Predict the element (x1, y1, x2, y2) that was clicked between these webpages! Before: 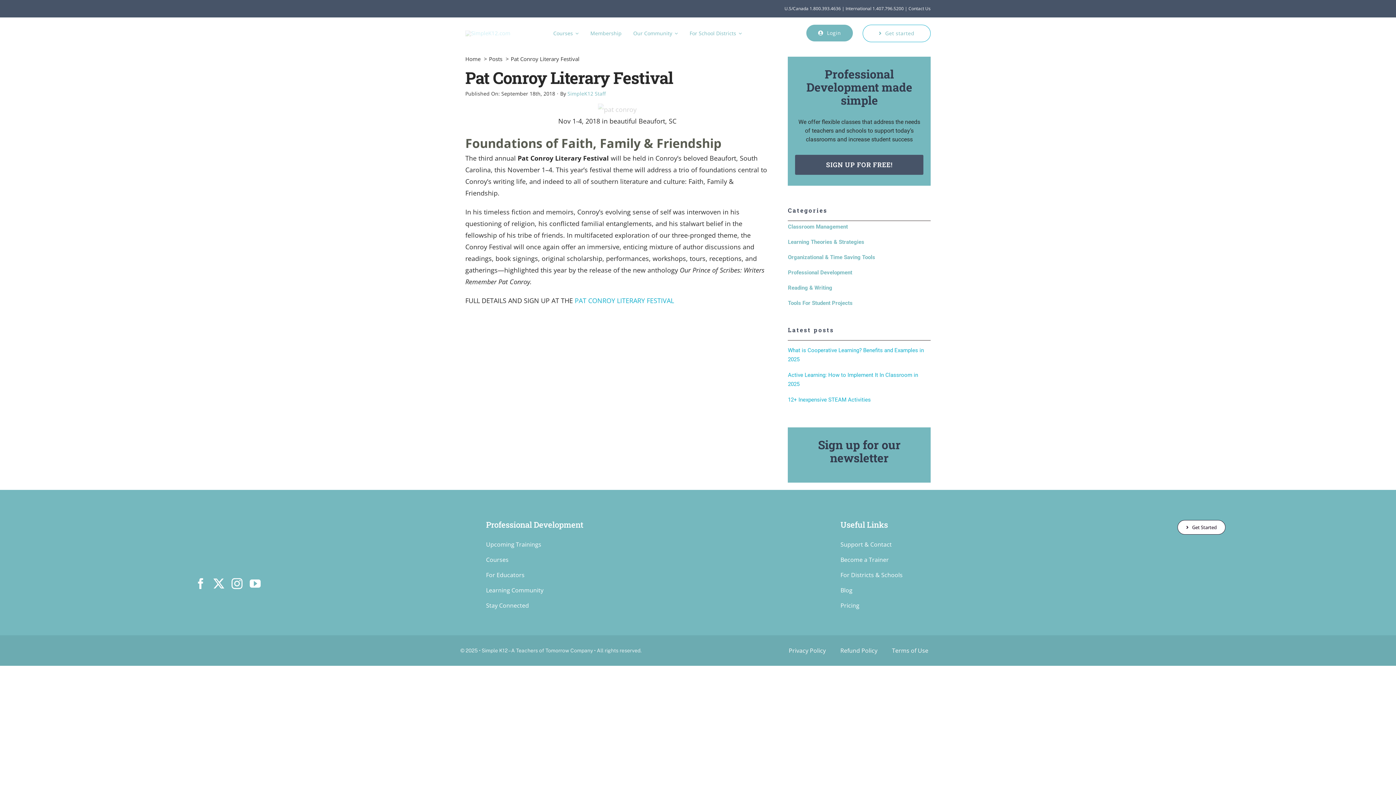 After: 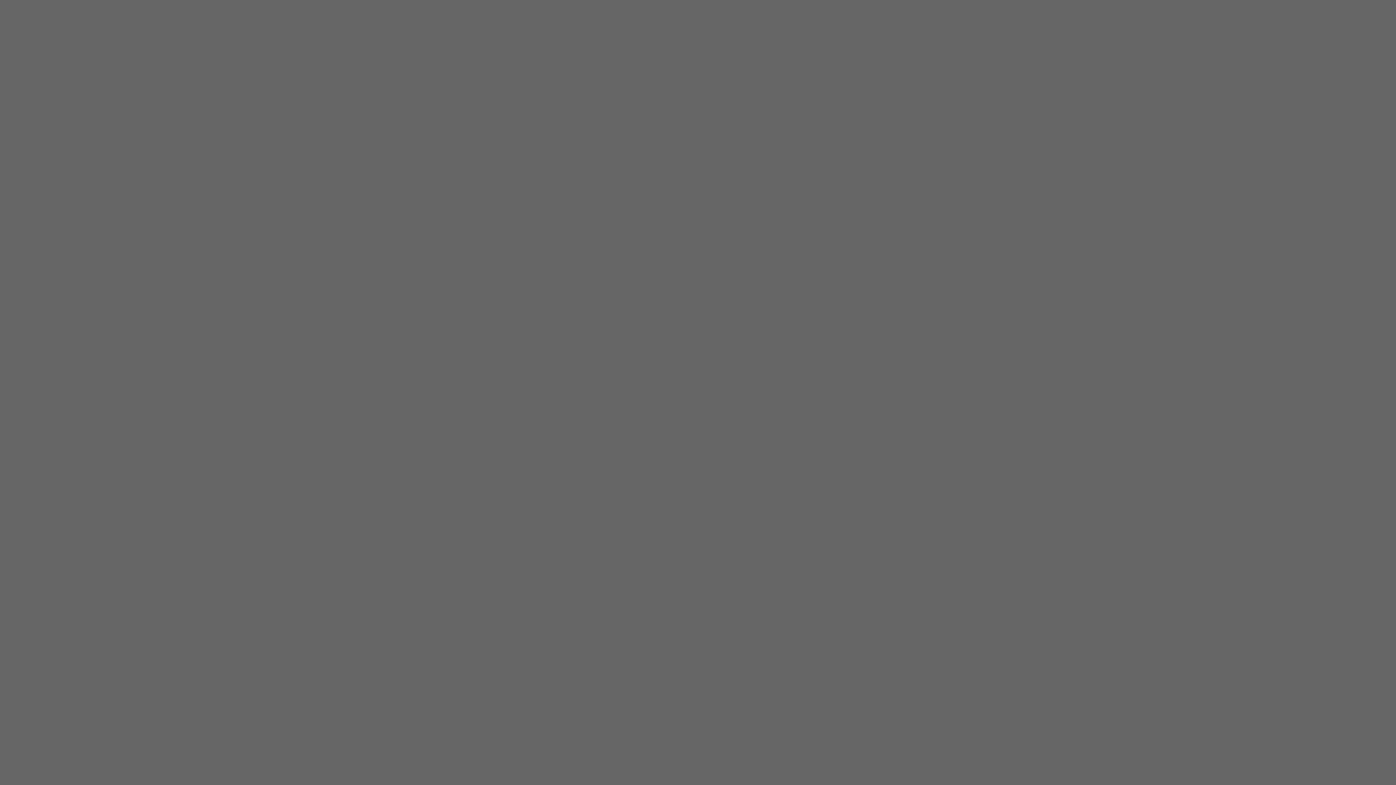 Action: bbox: (629, 23, 681, 43) label: Our Community